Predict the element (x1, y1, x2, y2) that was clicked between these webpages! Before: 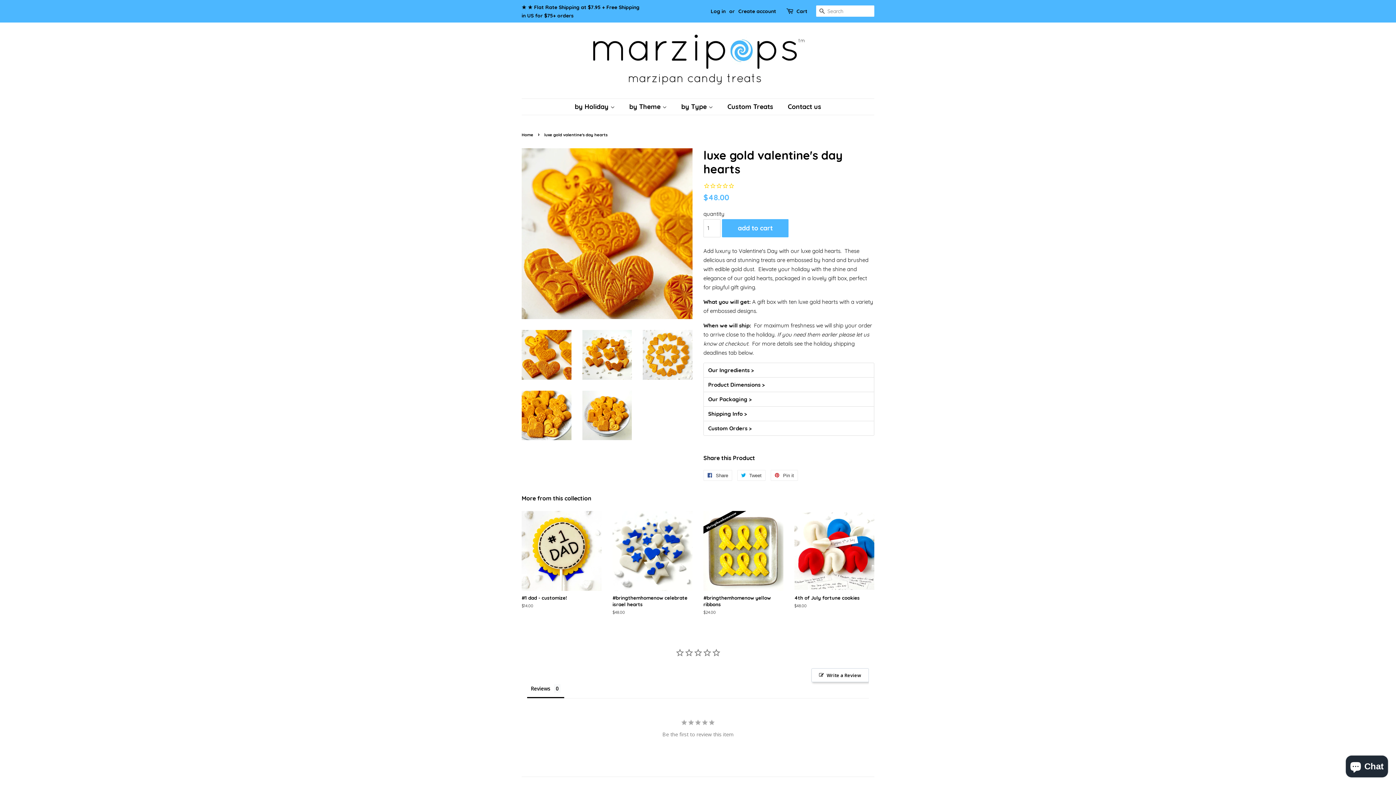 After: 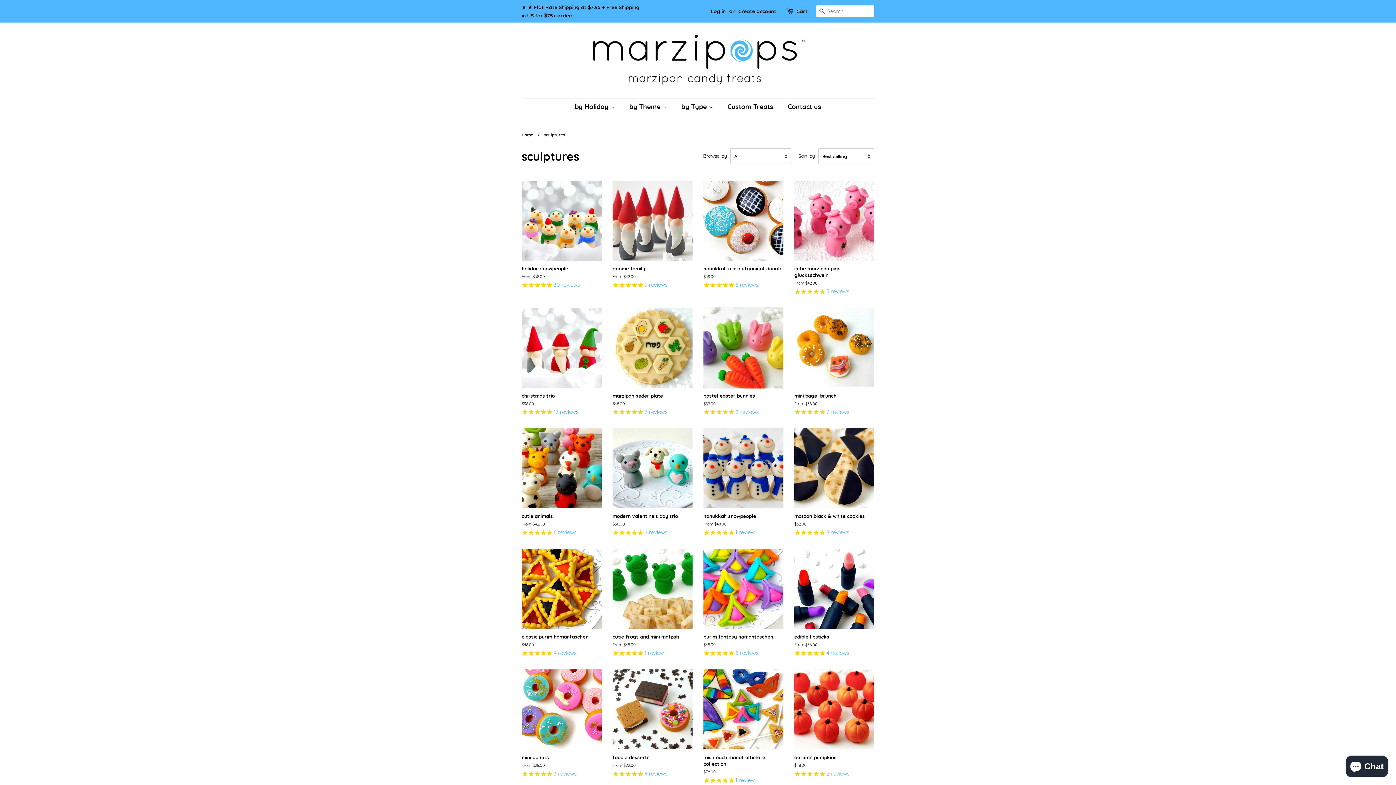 Action: label: by Type  bbox: (676, 98, 720, 114)